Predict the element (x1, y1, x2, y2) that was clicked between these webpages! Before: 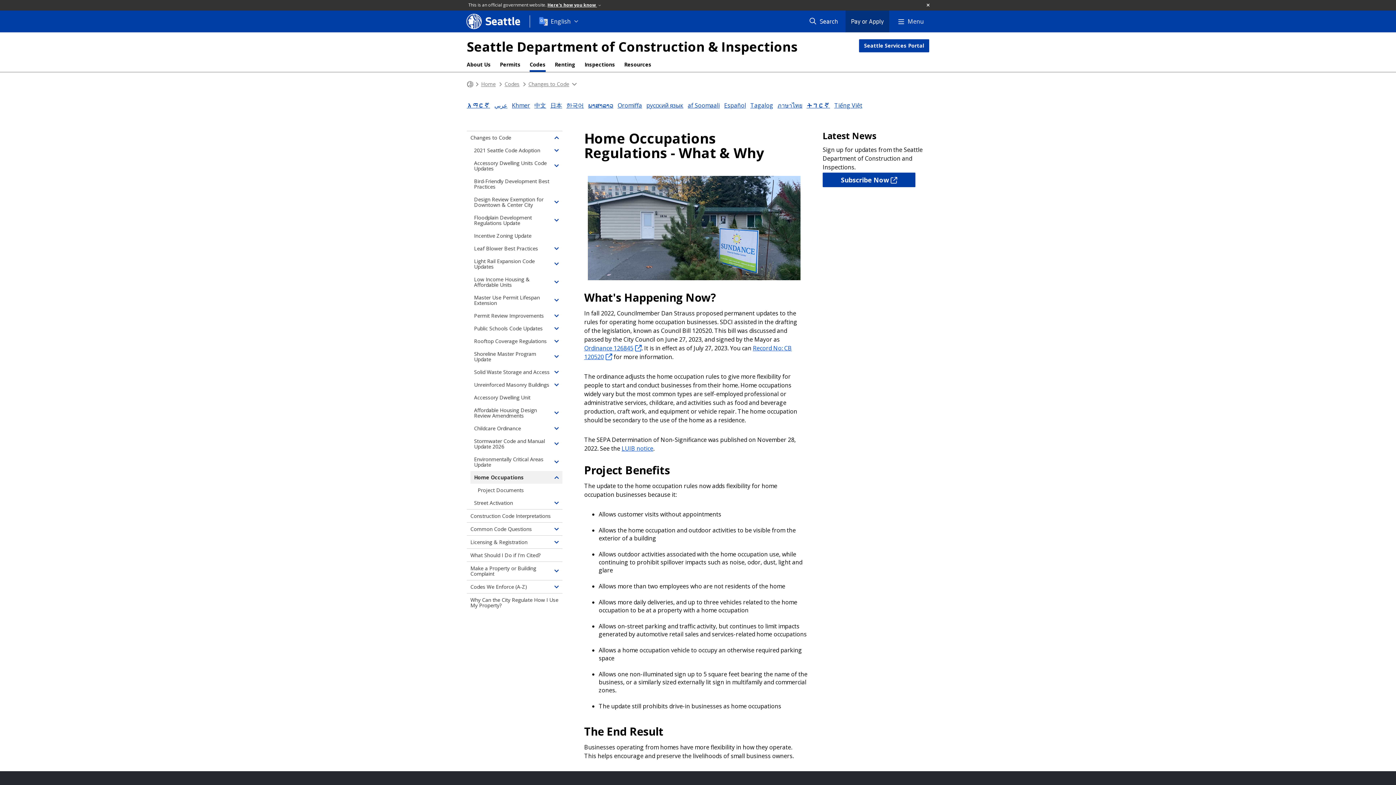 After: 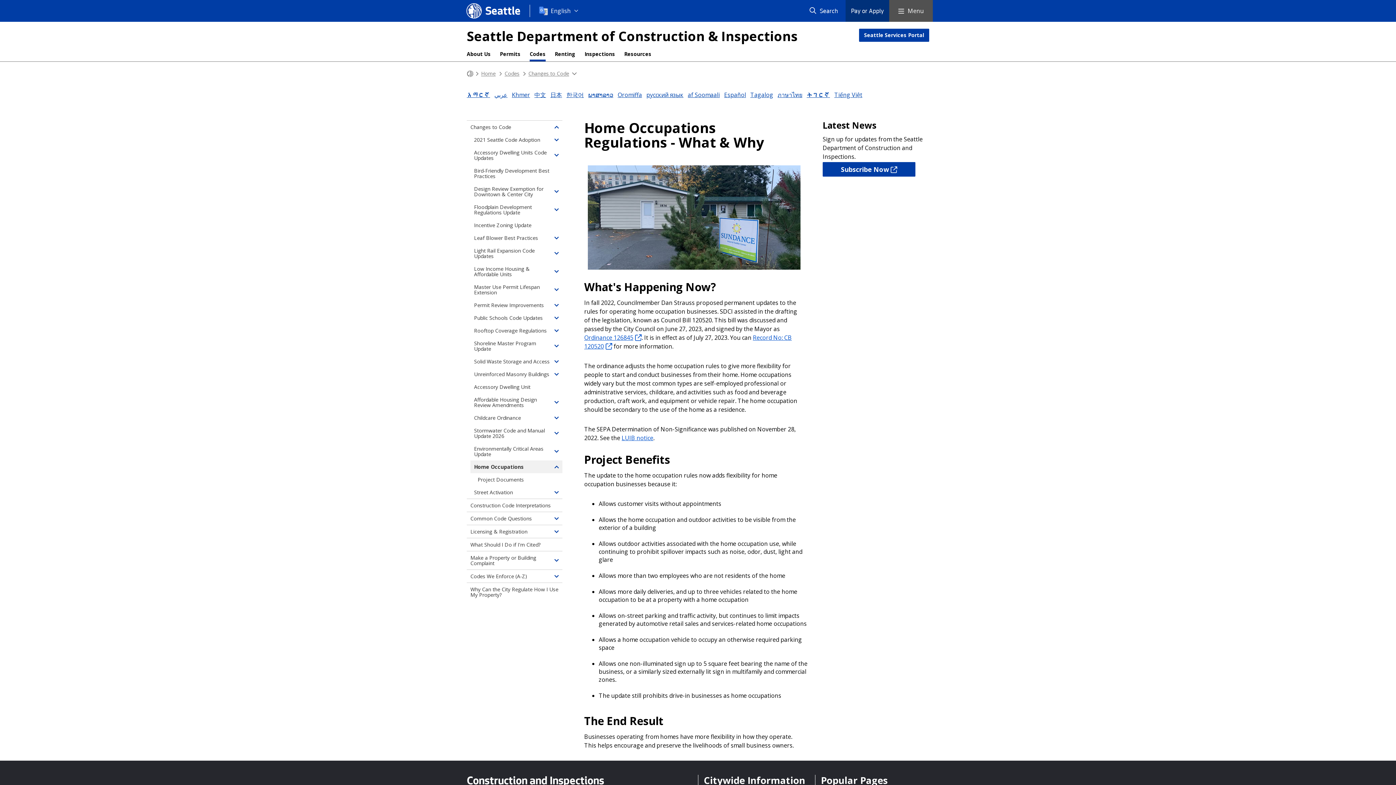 Action: bbox: (924, 1, 933, 9) label: Close Here's How You know banner